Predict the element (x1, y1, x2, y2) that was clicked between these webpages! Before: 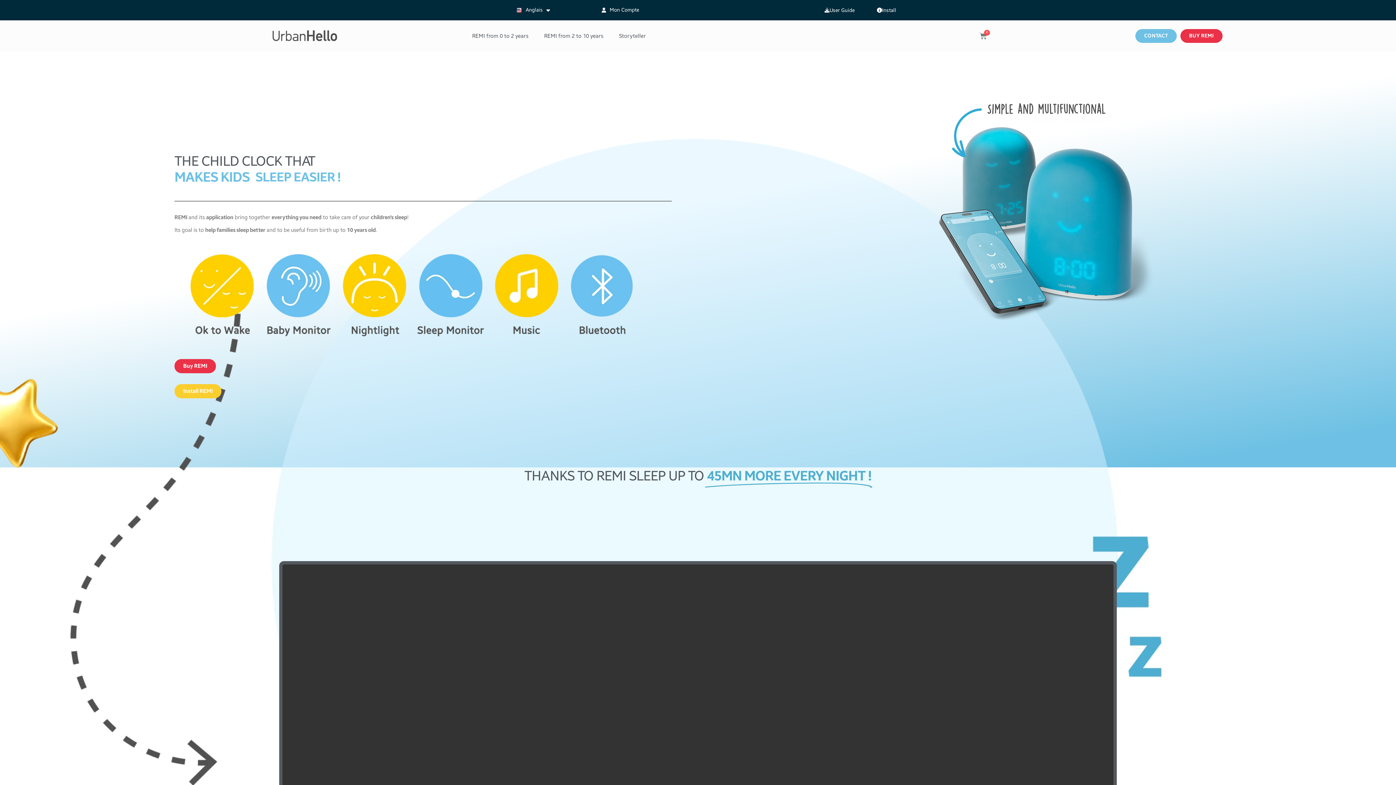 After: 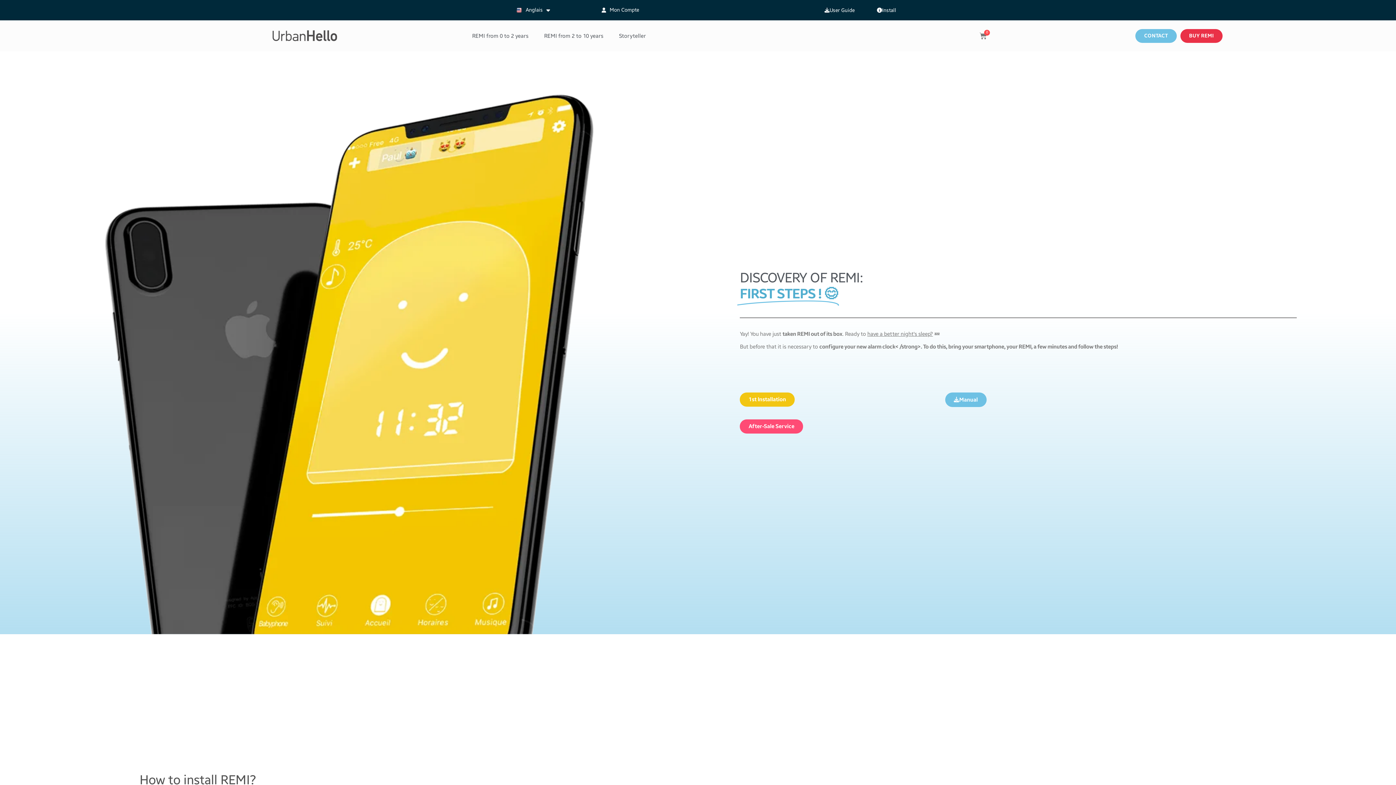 Action: label: Install bbox: (868, 3, 905, 17)